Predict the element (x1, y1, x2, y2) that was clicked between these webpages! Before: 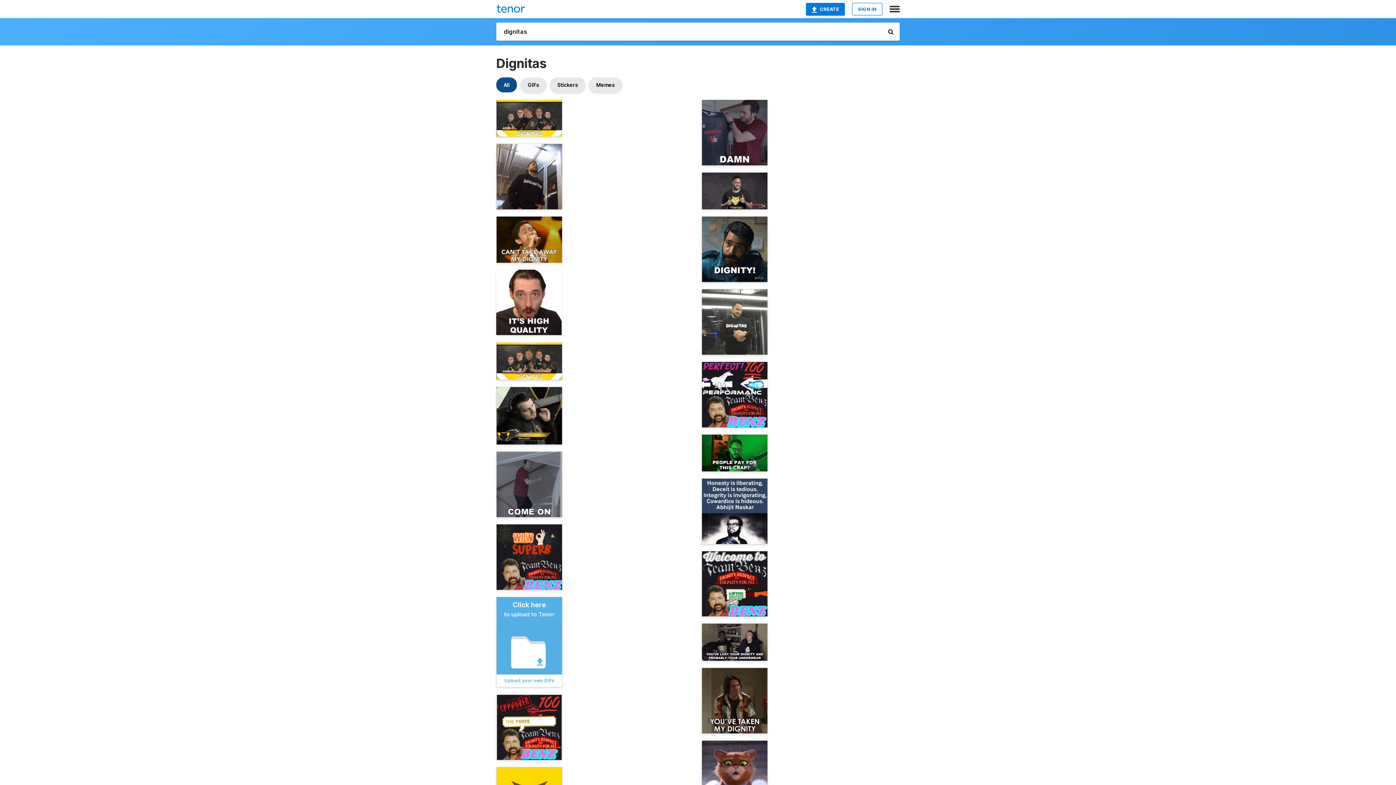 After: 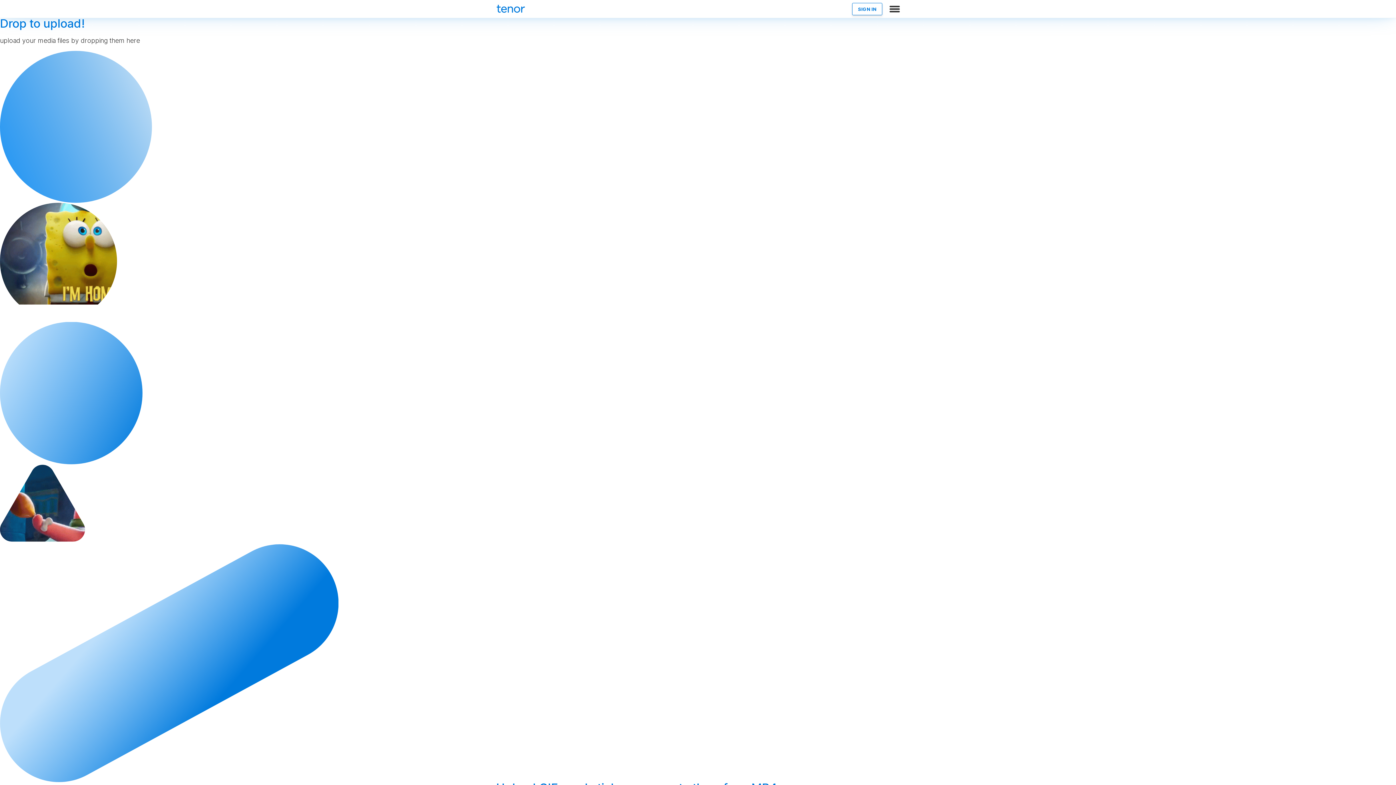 Action: label: Click here

to upload to Tenor

Upload your own GIFs bbox: (496, 596, 562, 687)